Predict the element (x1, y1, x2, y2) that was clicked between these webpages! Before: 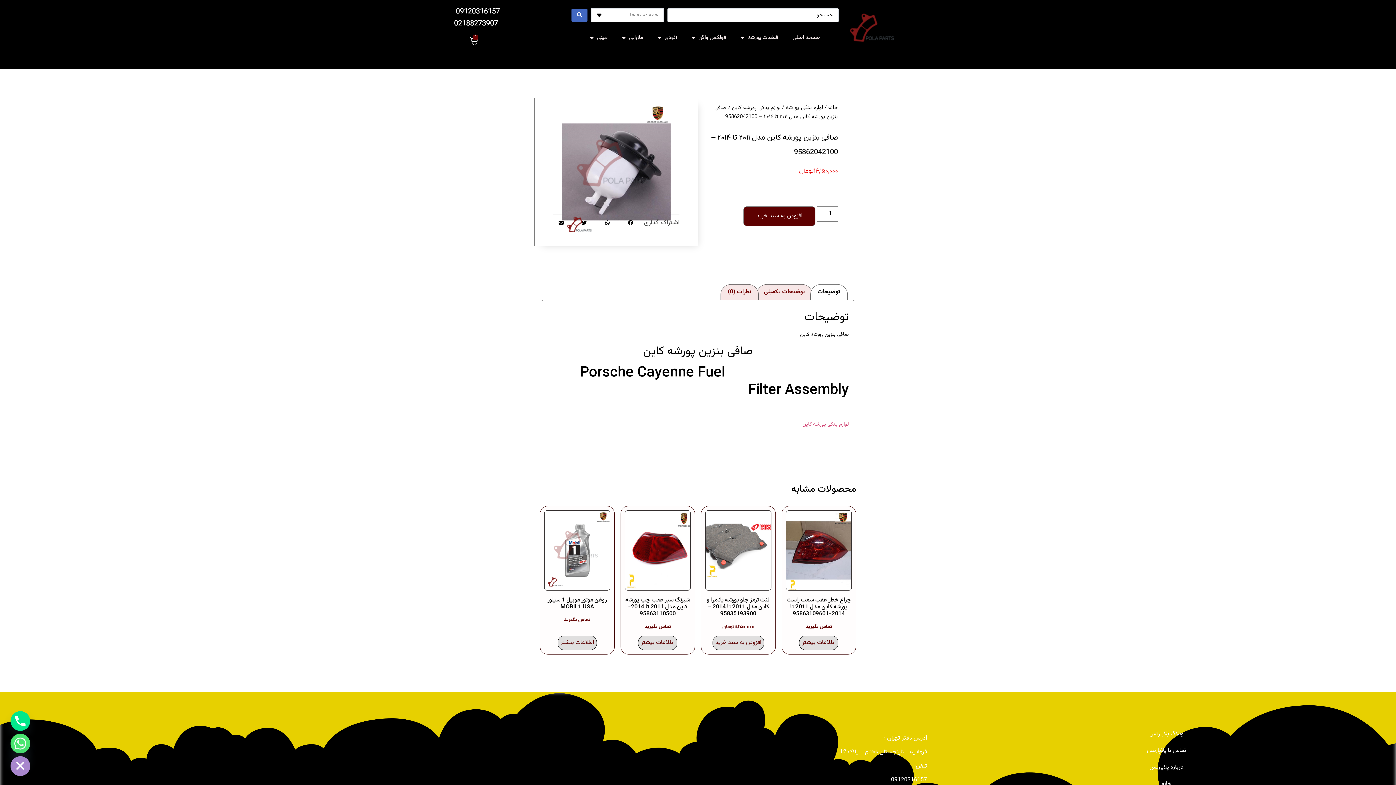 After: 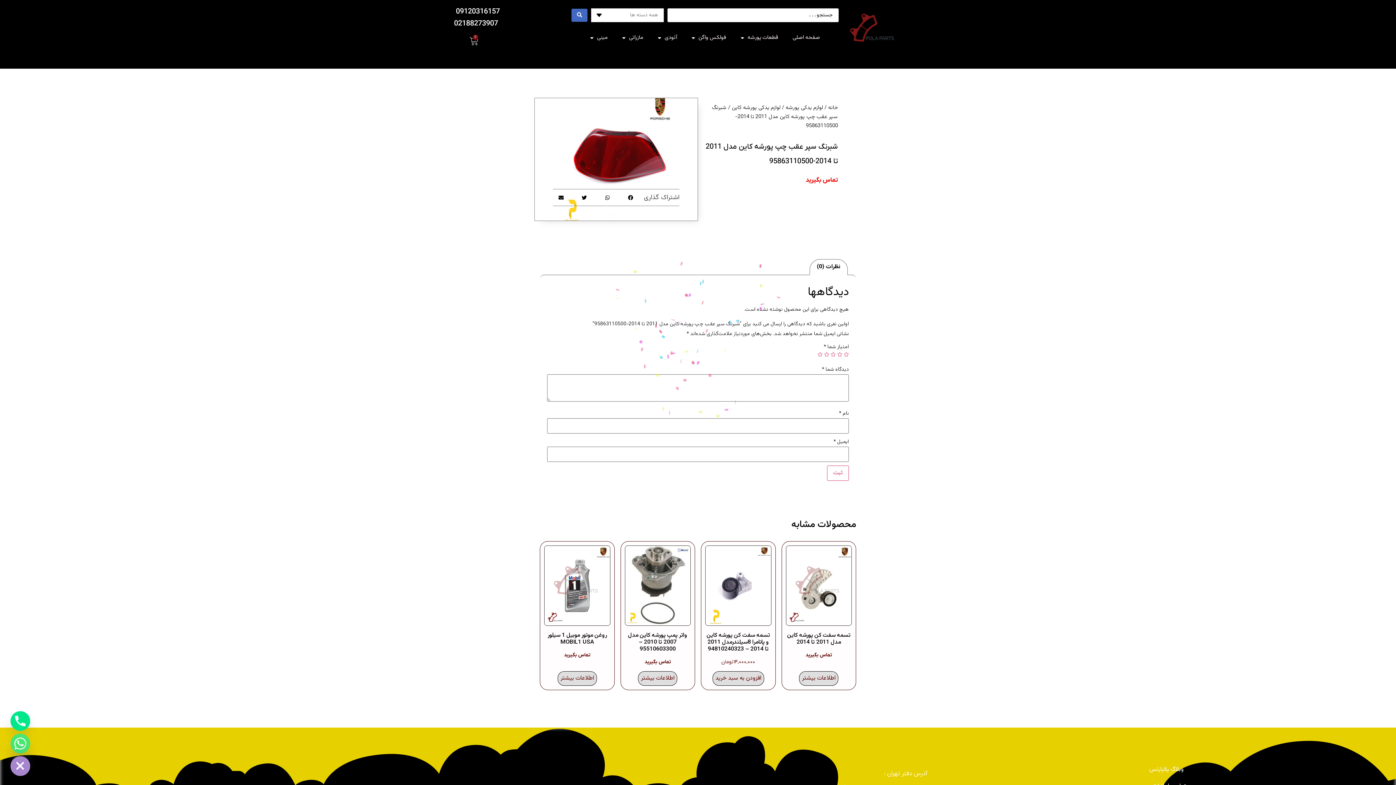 Action: label: شبرنگ سپر عقب چپ پورشه کاین مدل 2011 تا 2014-95863110500
تماس بگیرید bbox: (624, 510, 690, 633)